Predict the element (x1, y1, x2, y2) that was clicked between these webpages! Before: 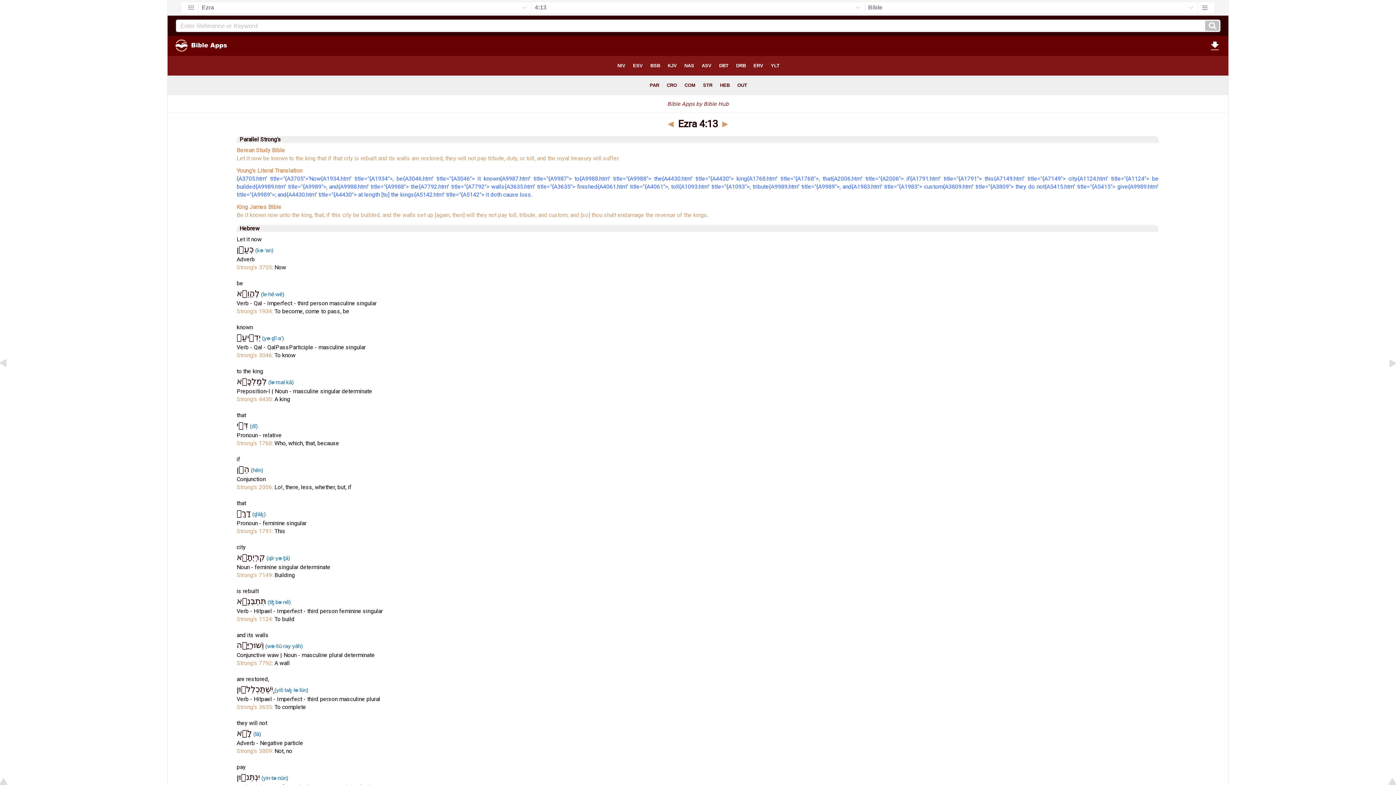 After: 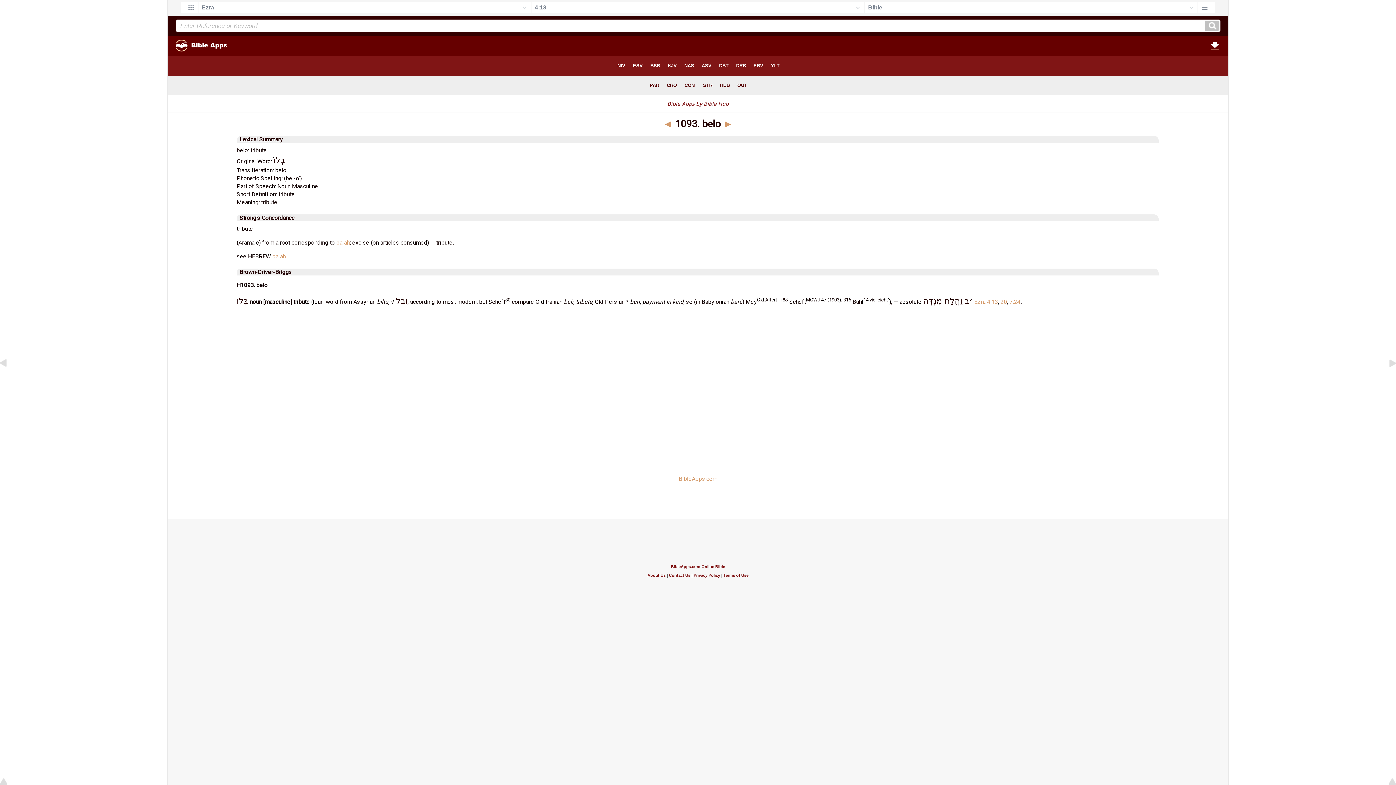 Action: bbox: (506, 154, 518, 161) label: duty,